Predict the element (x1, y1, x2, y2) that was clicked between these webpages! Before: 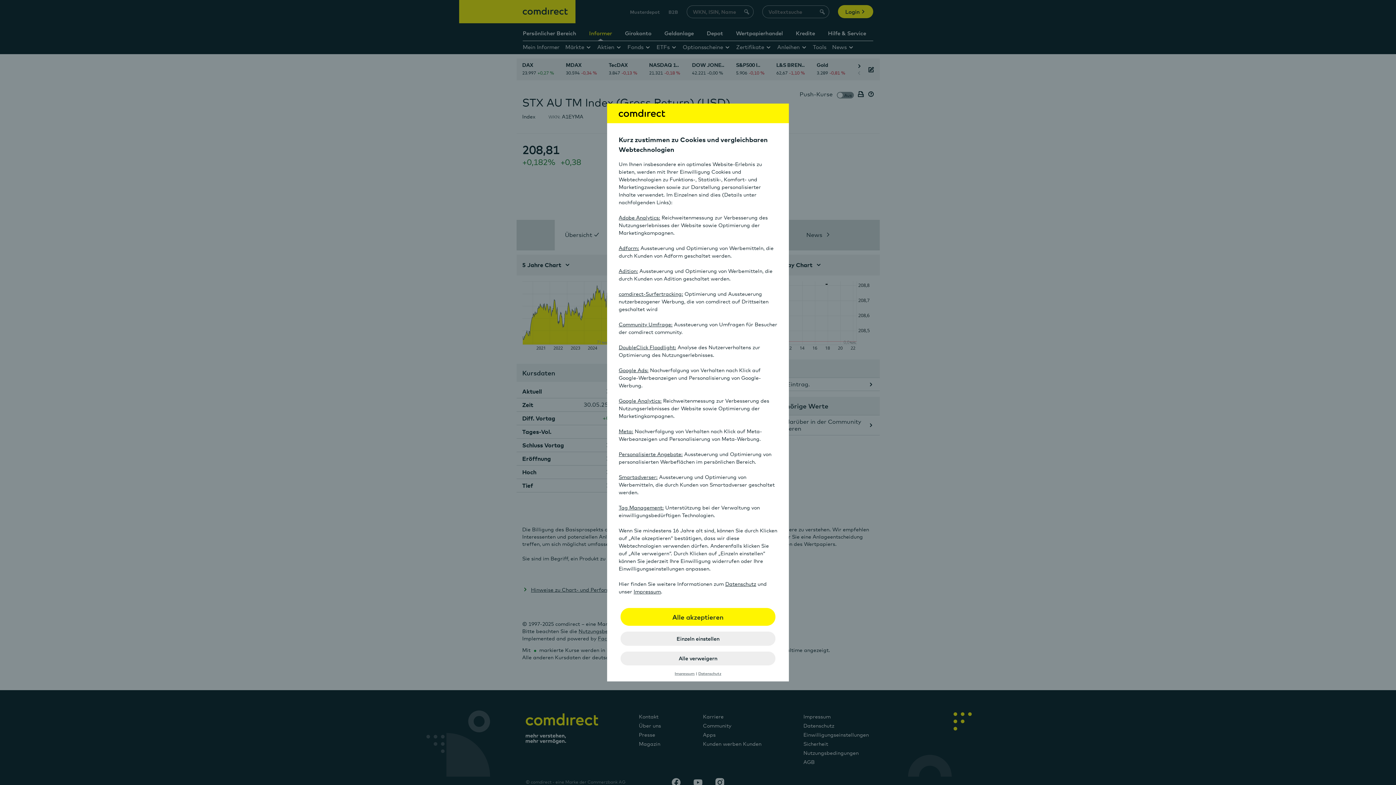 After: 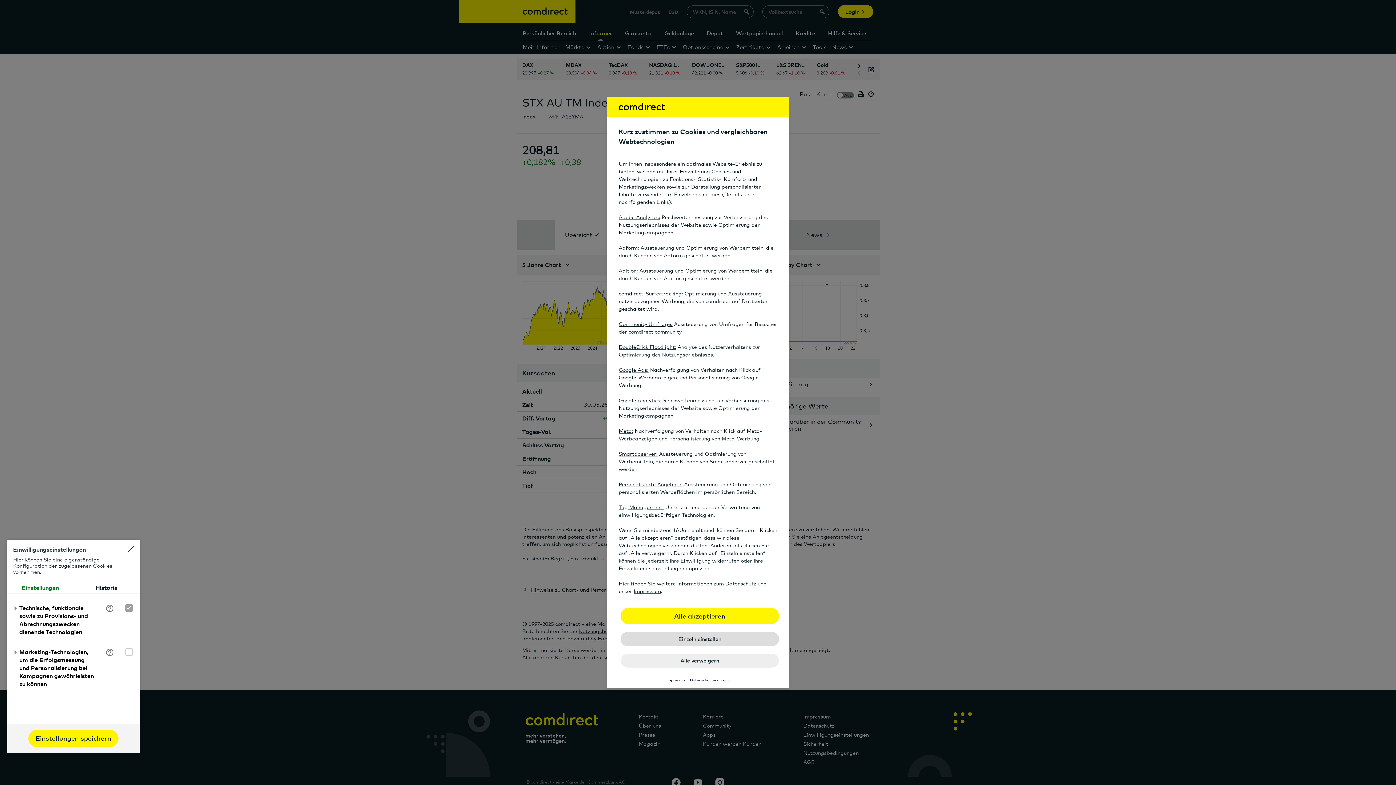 Action: bbox: (620, 631, 775, 646) label: Einzeln einstellen